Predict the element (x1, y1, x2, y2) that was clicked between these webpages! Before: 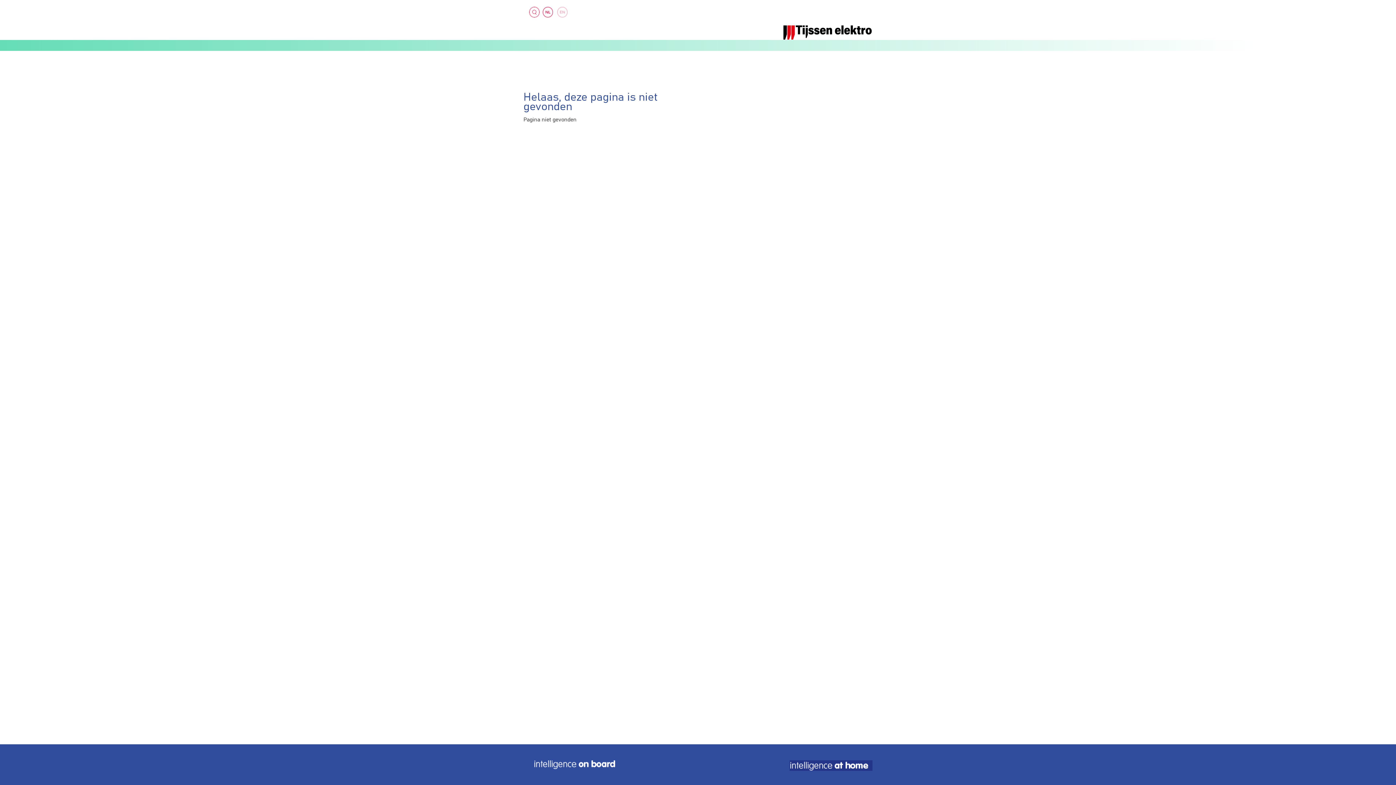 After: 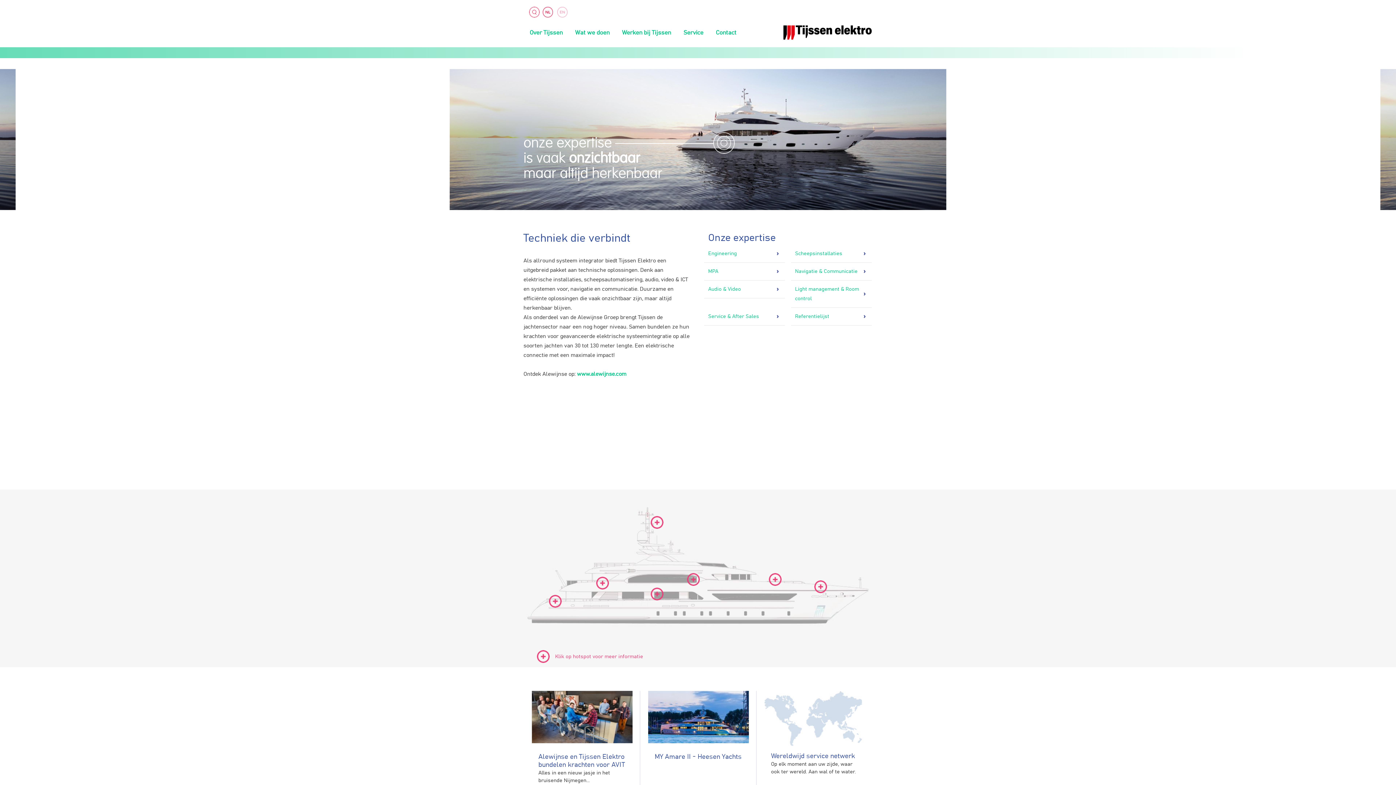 Action: bbox: (542, 9, 553, 14)